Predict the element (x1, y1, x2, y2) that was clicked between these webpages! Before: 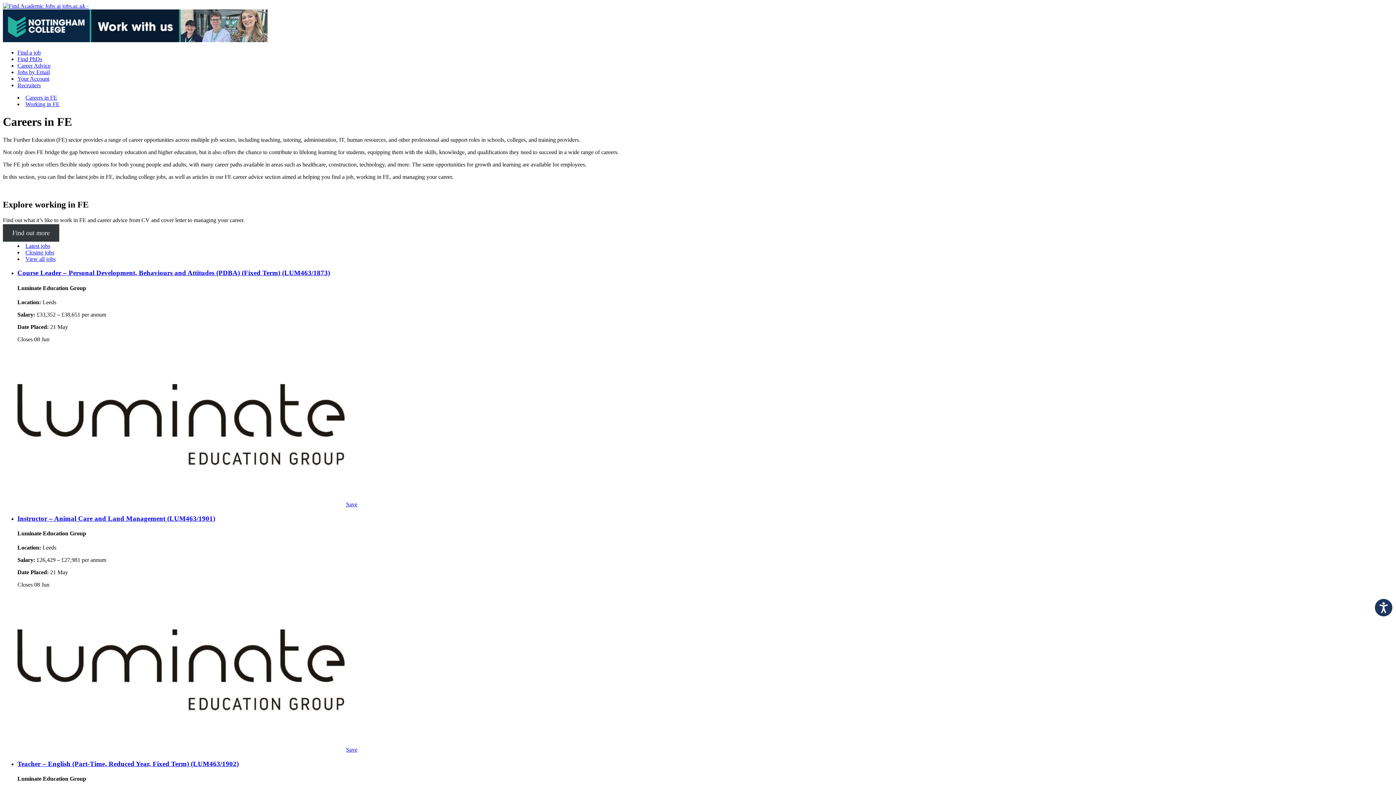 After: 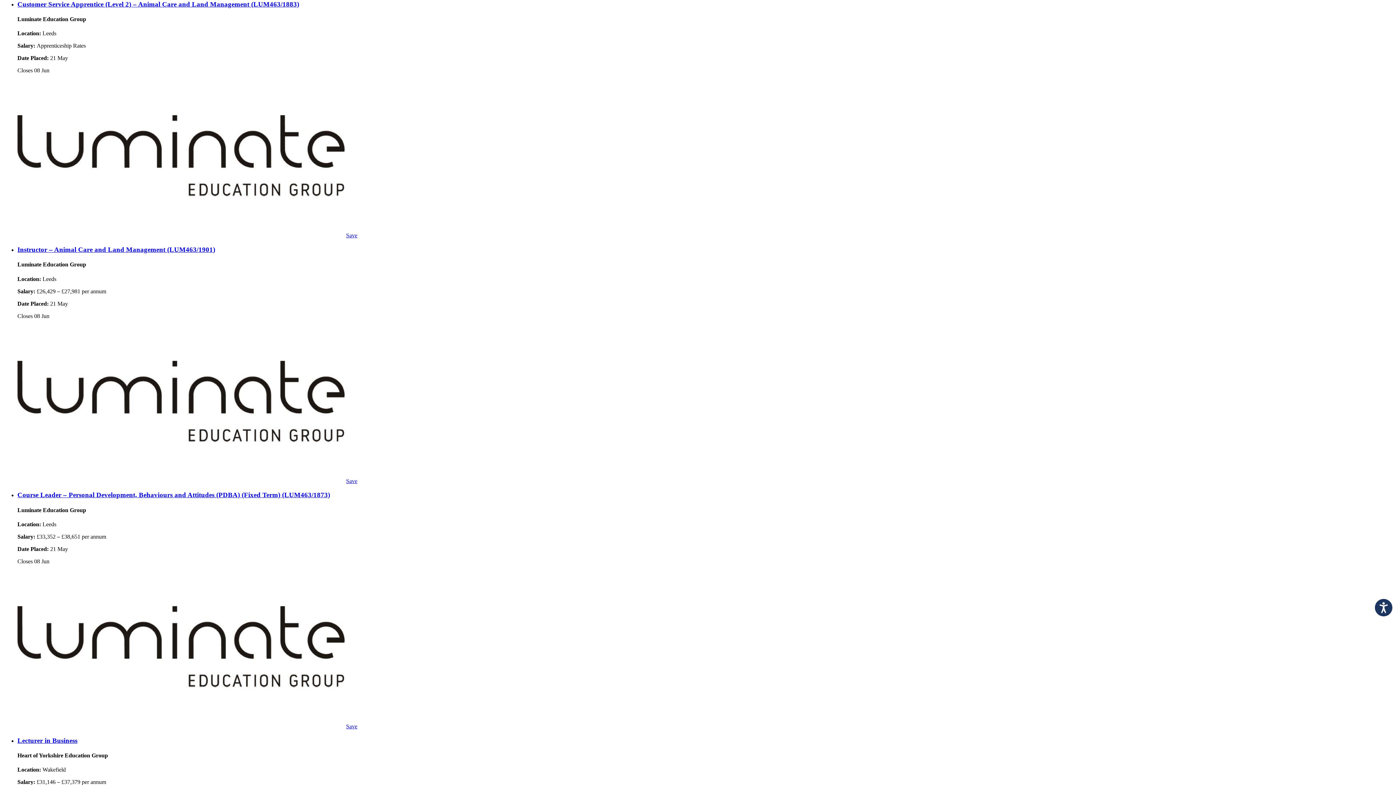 Action: label: Closing jobs bbox: (25, 249, 54, 255)